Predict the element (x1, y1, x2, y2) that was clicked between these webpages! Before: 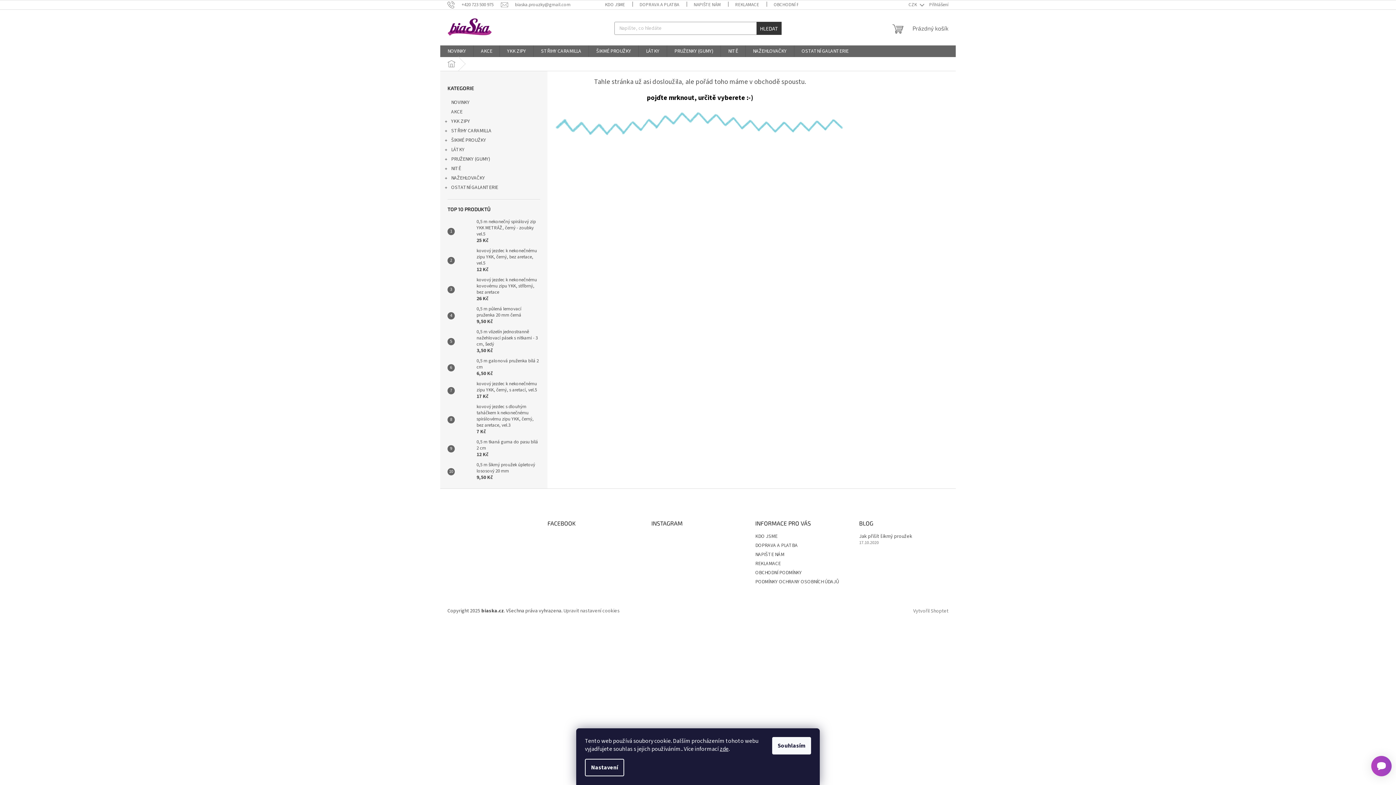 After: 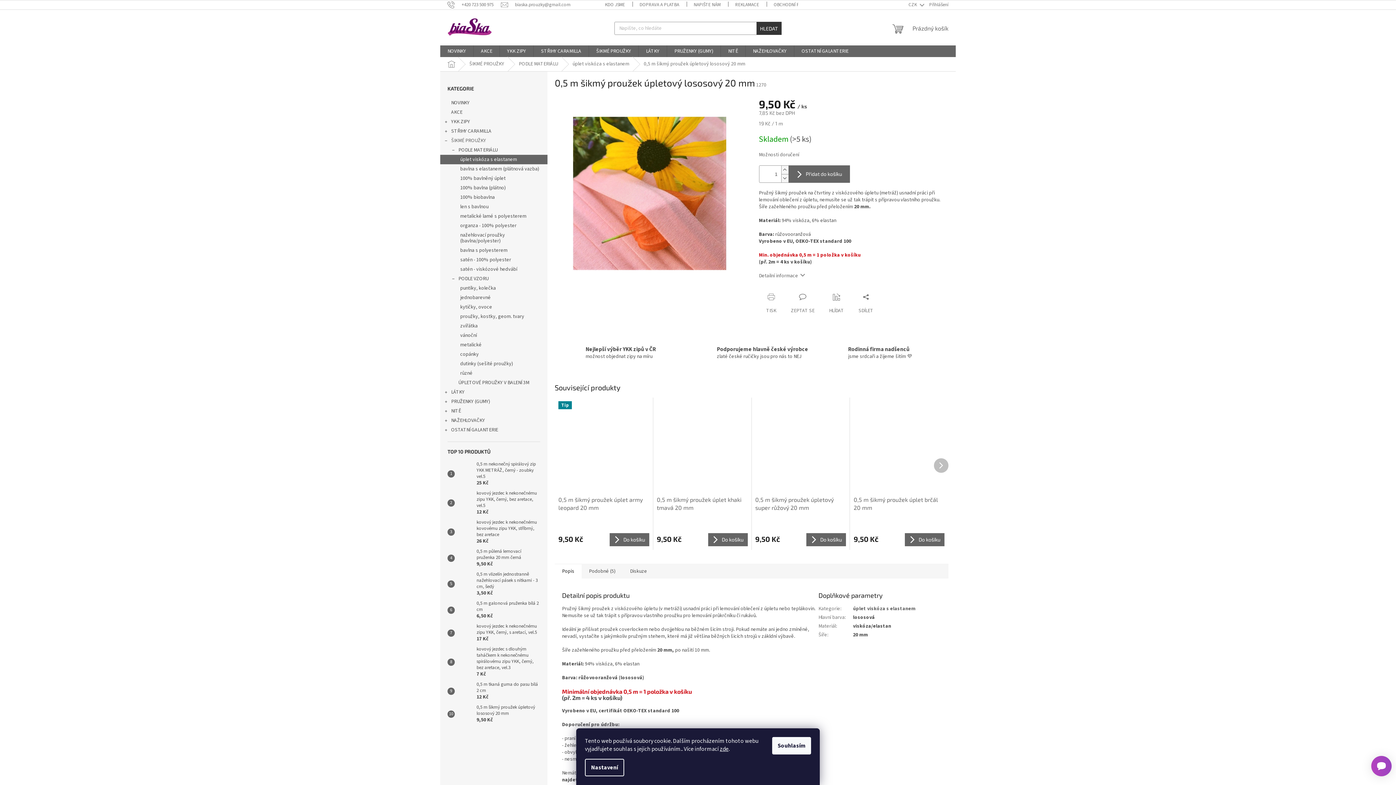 Action: bbox: (473, 462, 540, 481) label: 0,5 m šikmý proužek úpletový lososový 20 mm
9,50 Kč